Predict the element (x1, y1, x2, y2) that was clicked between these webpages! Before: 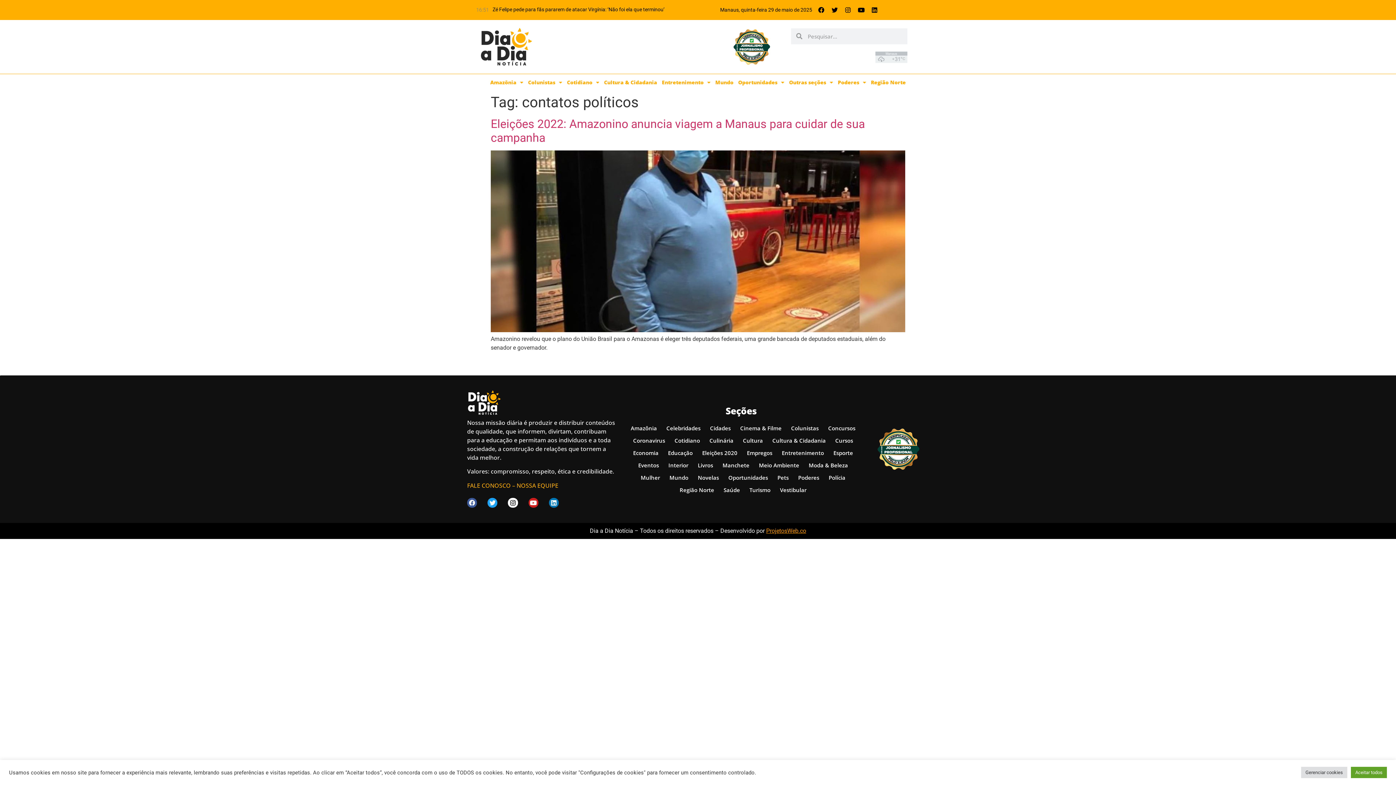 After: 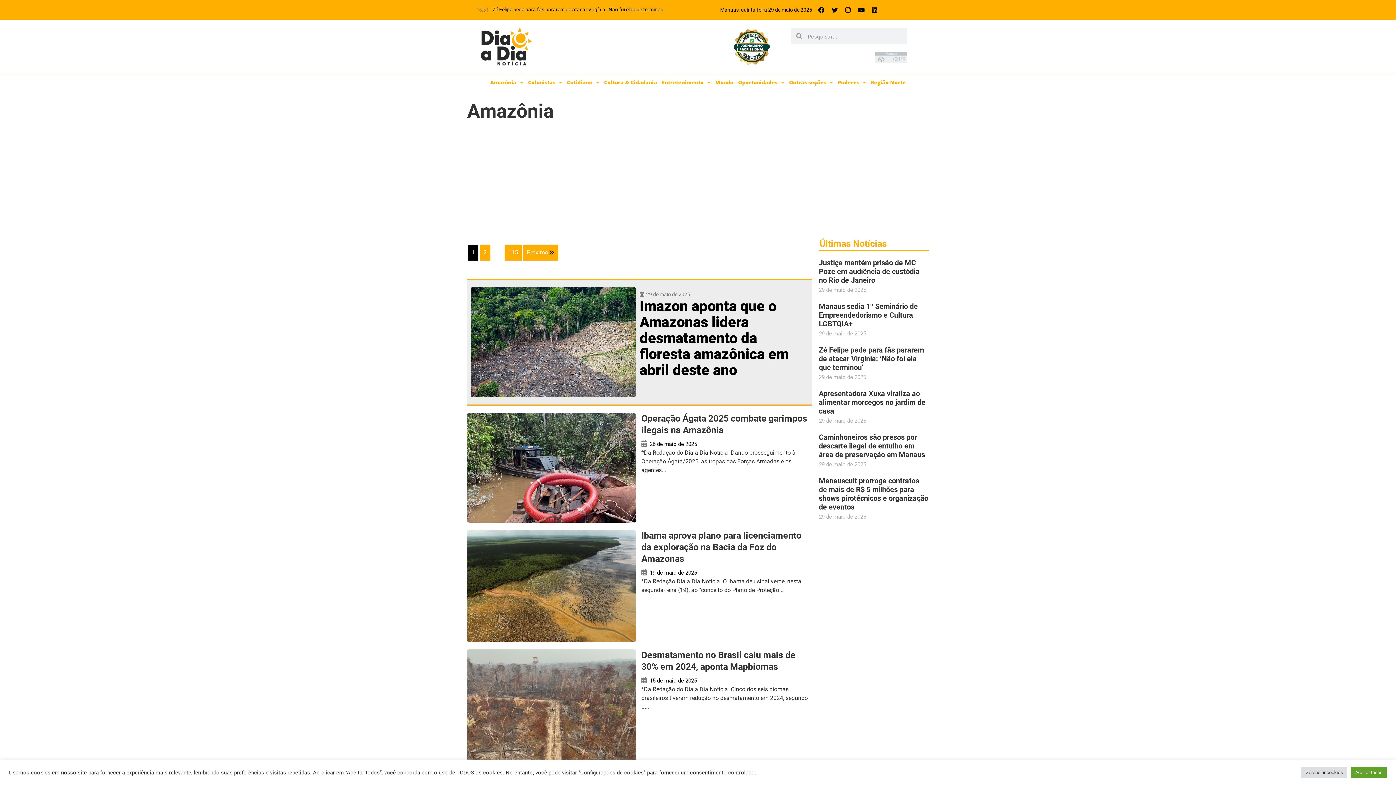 Action: bbox: (626, 422, 661, 434) label: Amazônia